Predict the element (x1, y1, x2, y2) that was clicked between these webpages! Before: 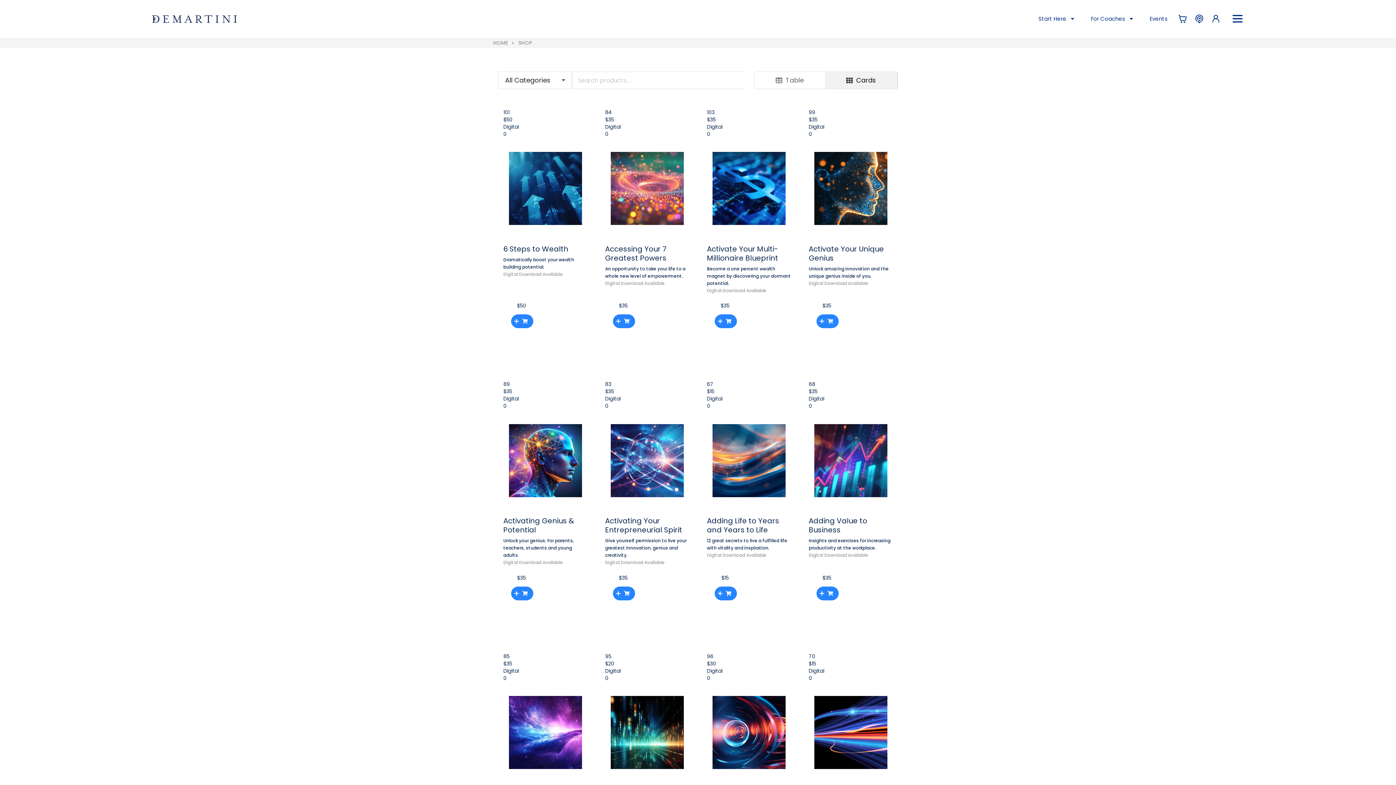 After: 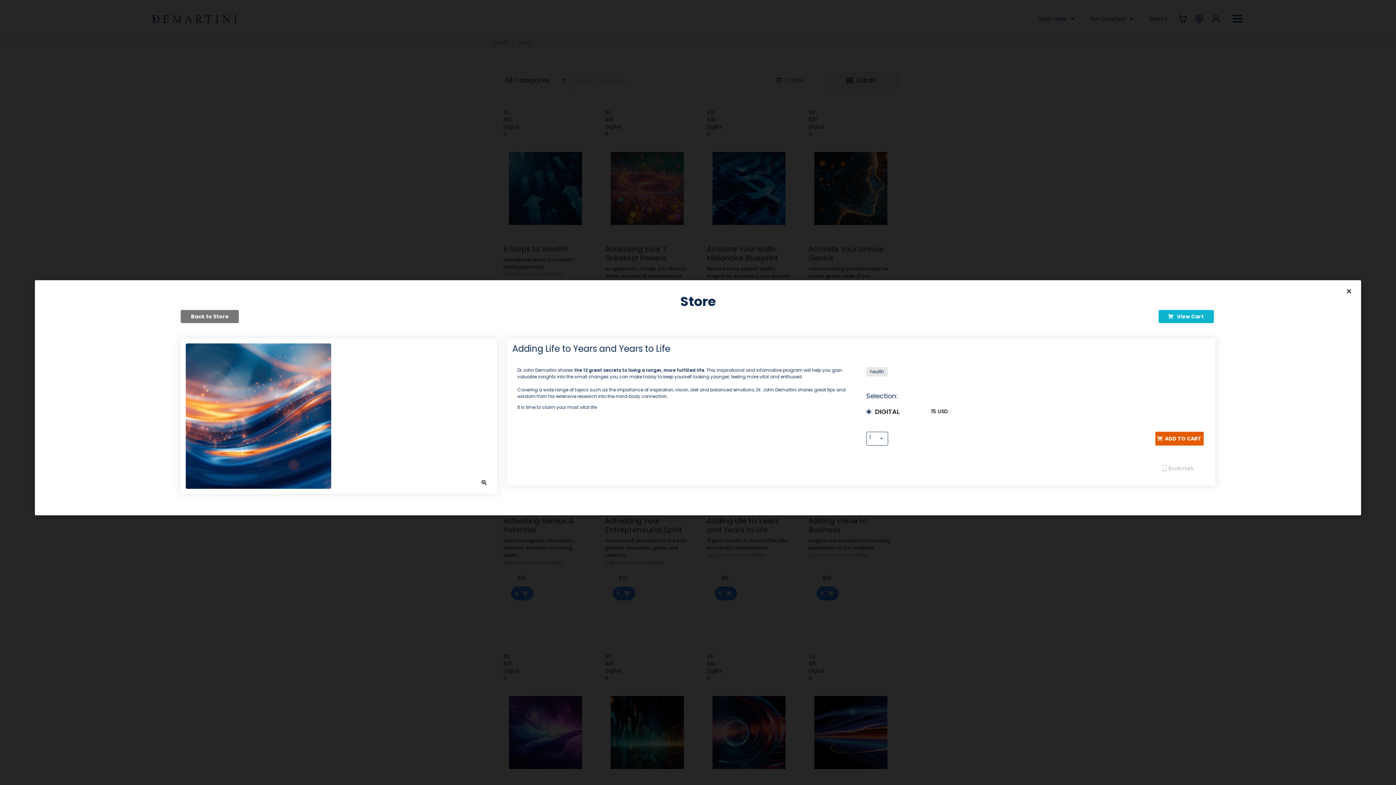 Action: bbox: (714, 586, 736, 600)